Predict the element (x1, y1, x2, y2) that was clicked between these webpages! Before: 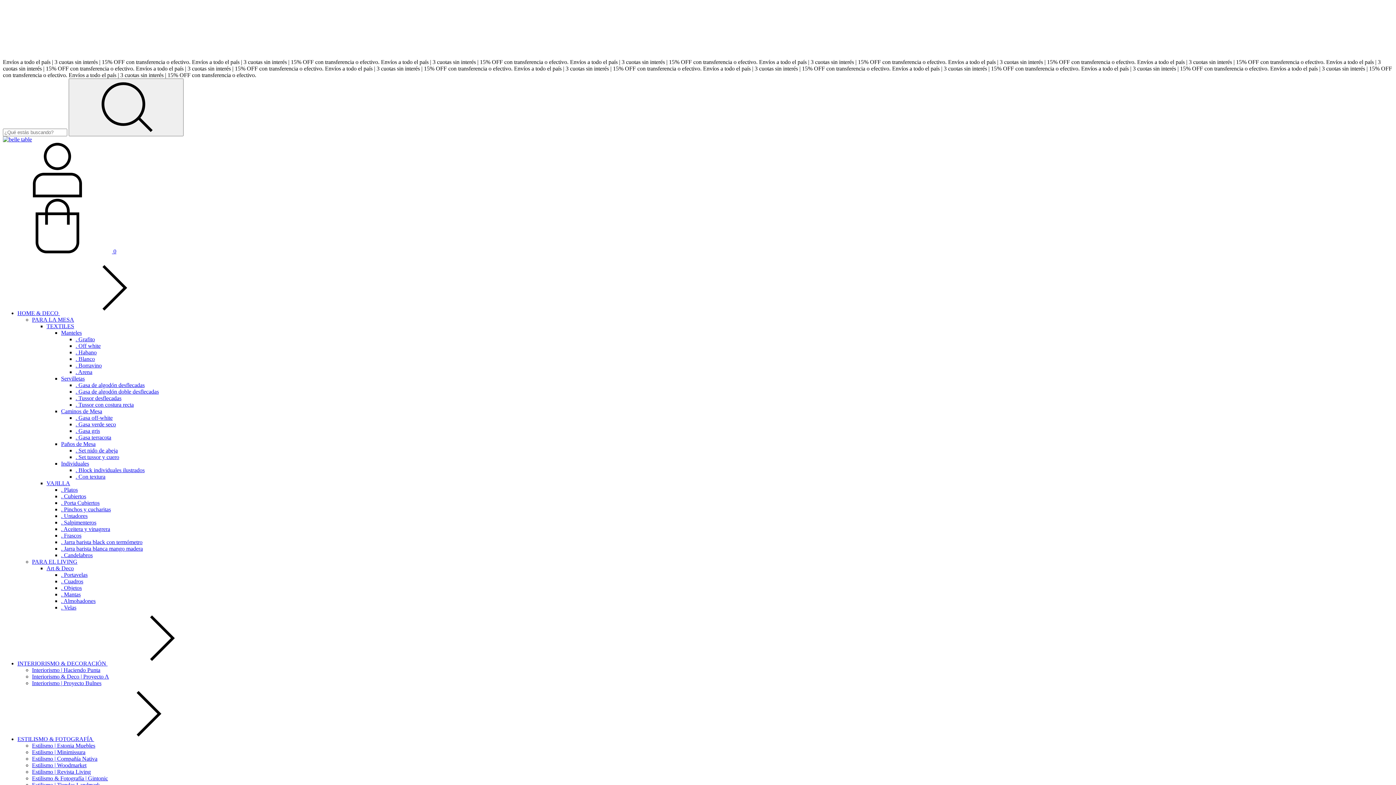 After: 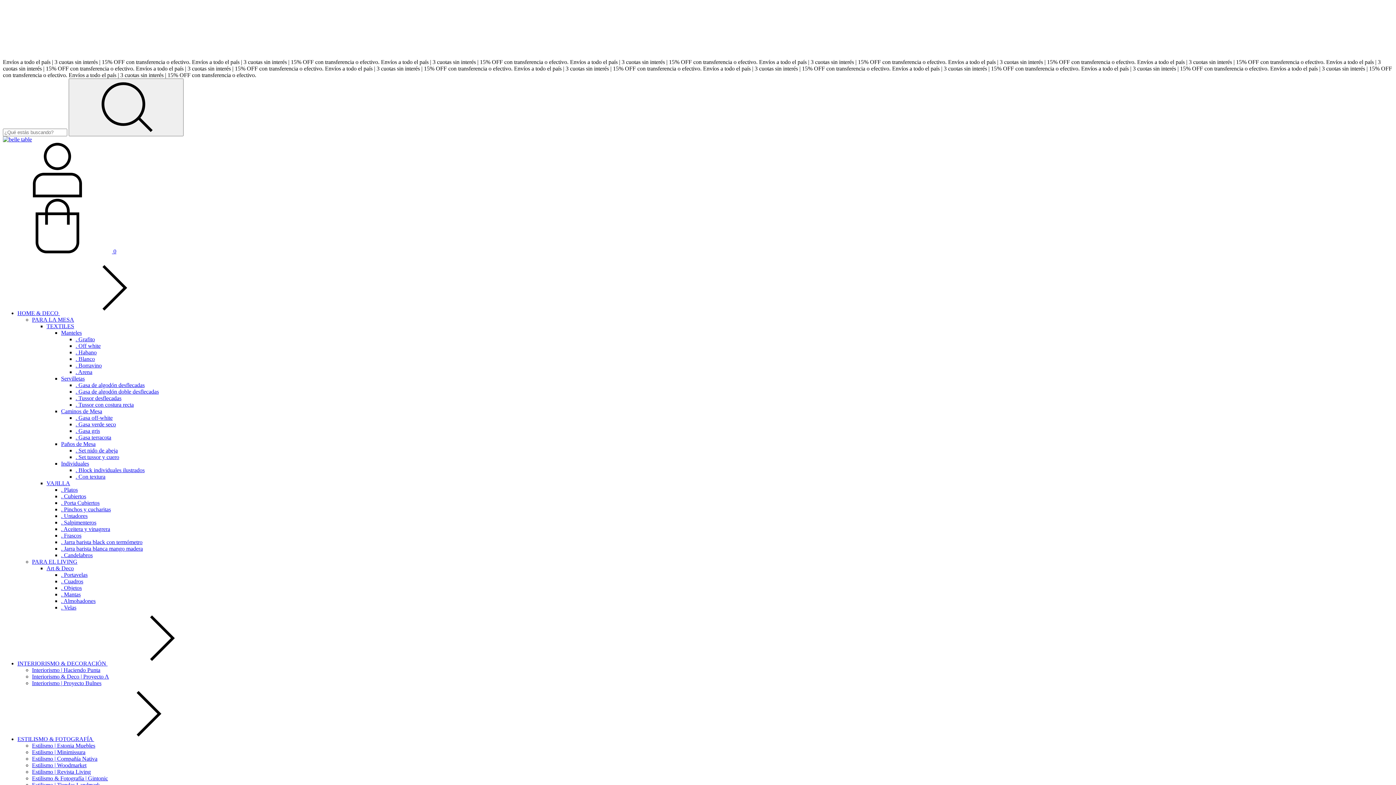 Action: bbox: (75, 349, 96, 355) label: . Habano